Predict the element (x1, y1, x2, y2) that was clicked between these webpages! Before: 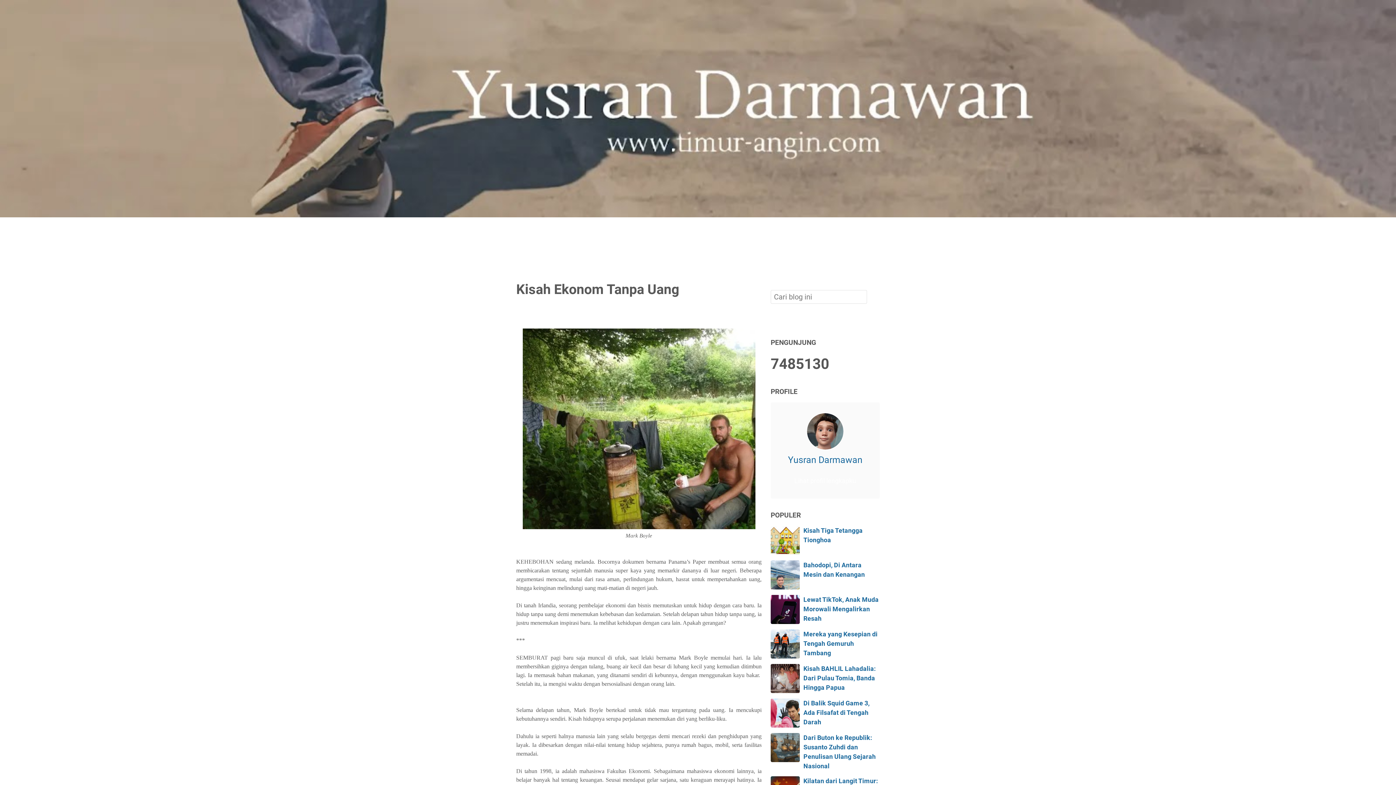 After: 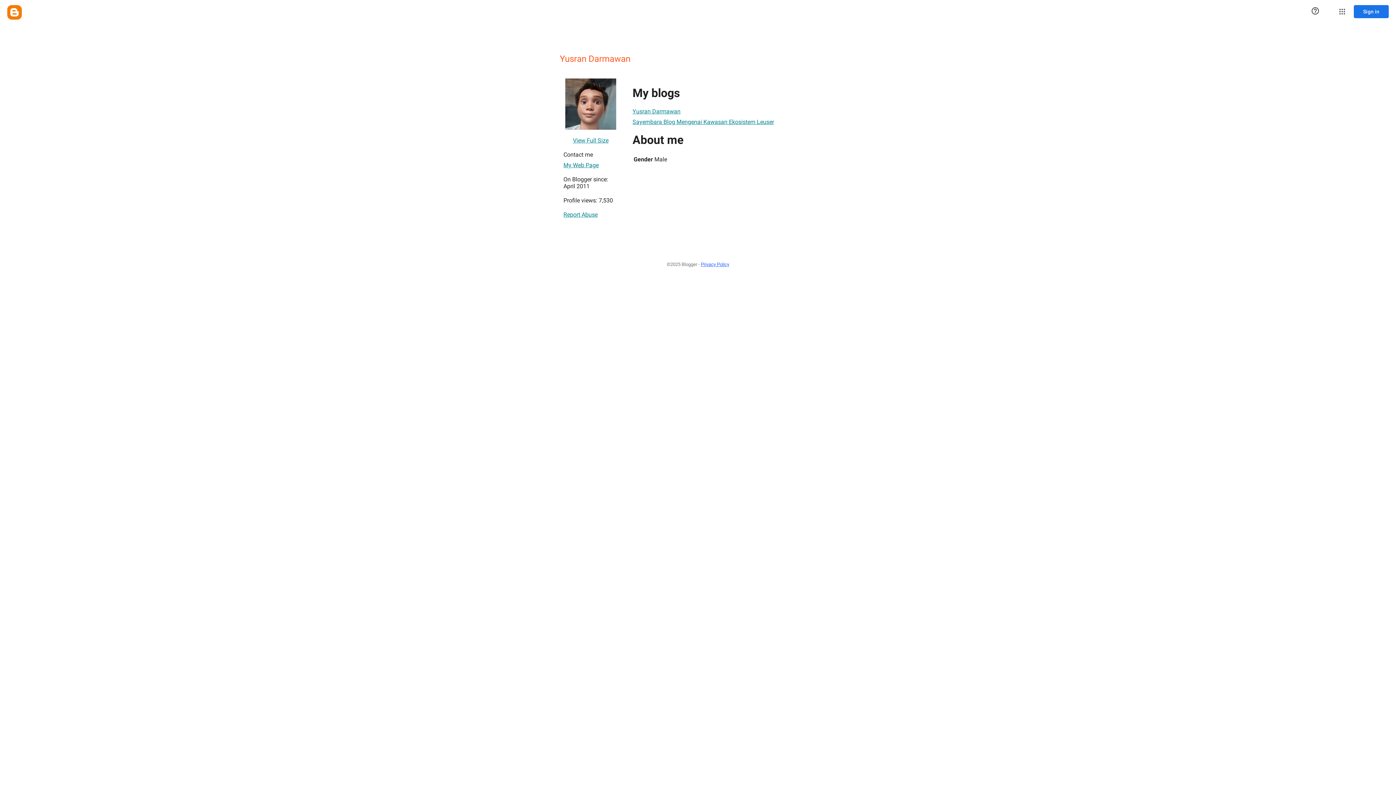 Action: label: Lihat profil lengkapku bbox: (789, 474, 861, 488)